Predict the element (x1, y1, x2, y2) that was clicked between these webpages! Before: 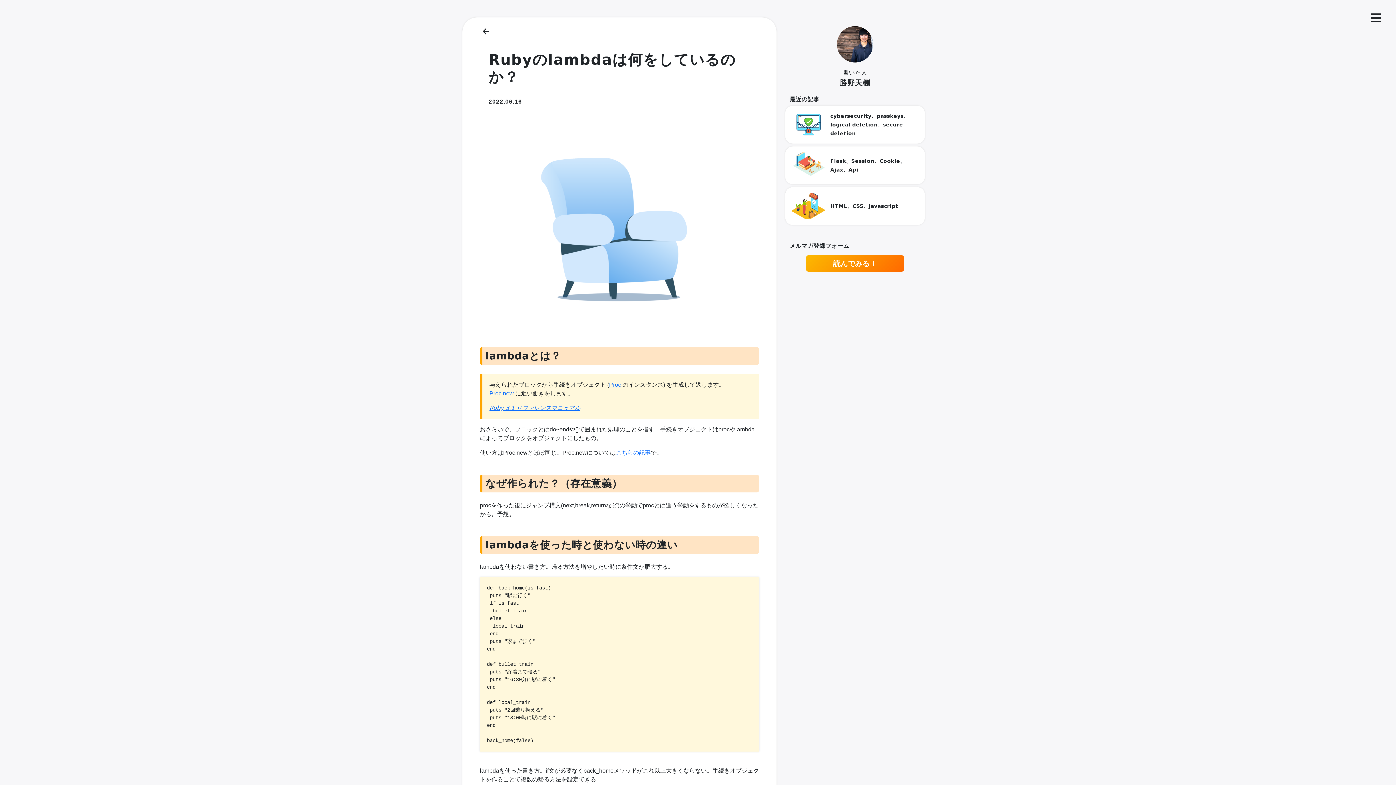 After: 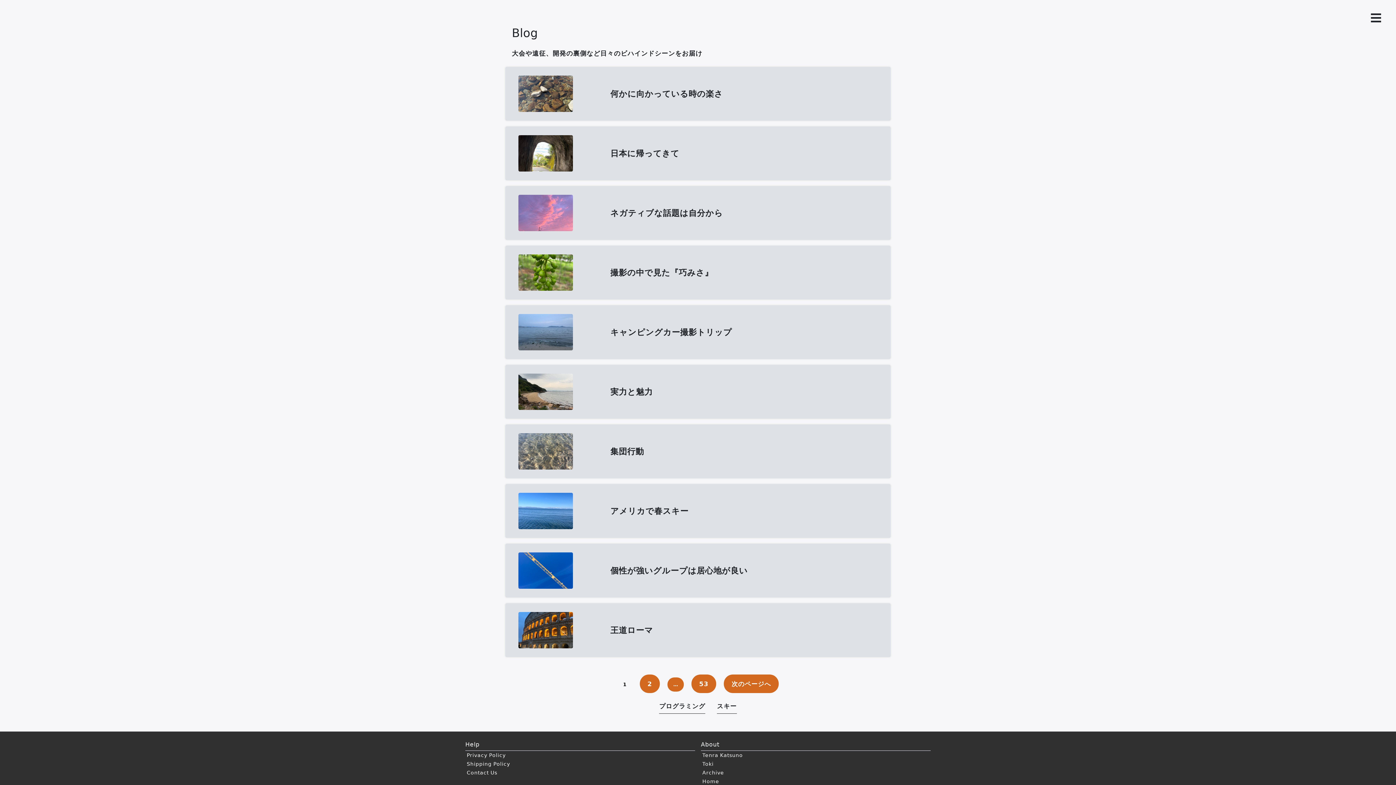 Action: bbox: (475, 26, 763, 42)